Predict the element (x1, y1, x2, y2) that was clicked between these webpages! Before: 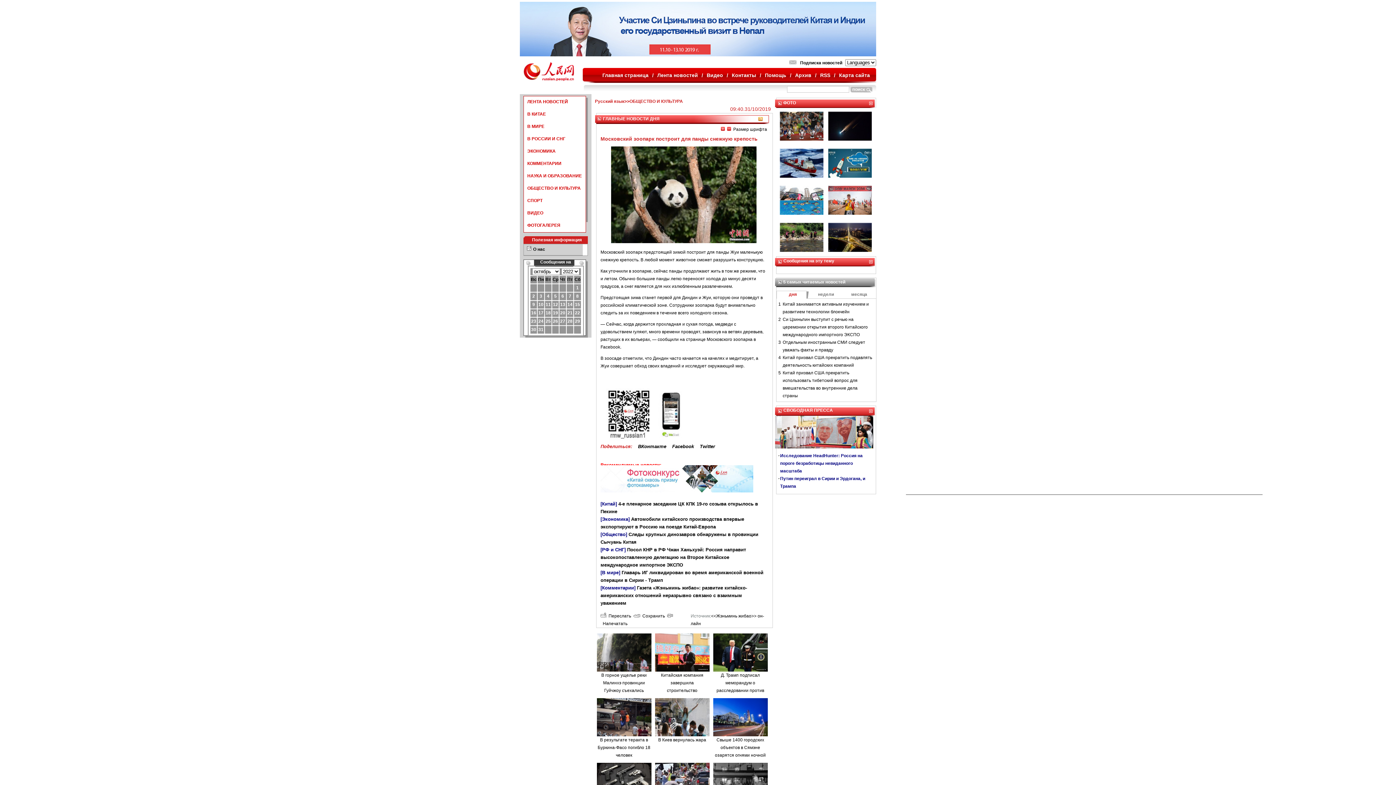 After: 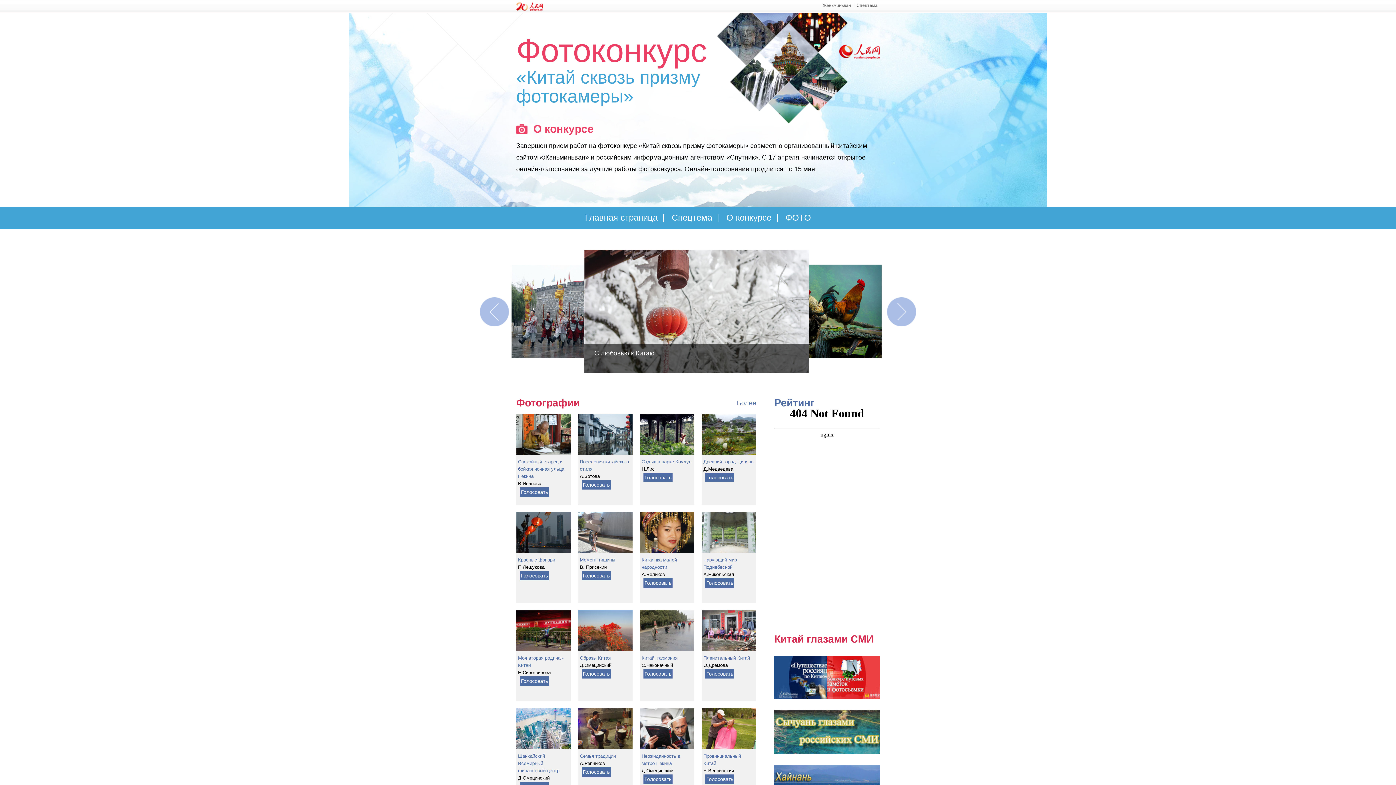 Action: bbox: (600, 488, 753, 493)